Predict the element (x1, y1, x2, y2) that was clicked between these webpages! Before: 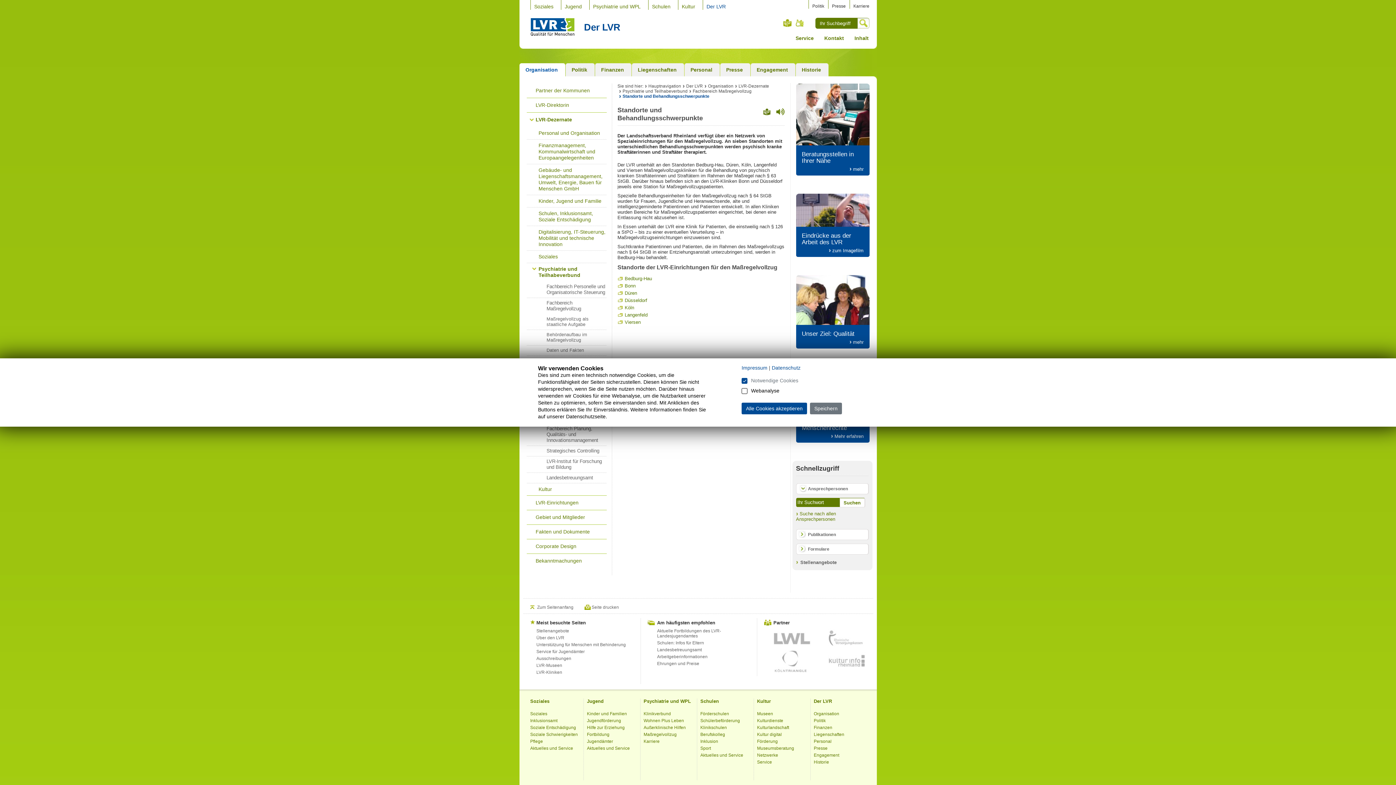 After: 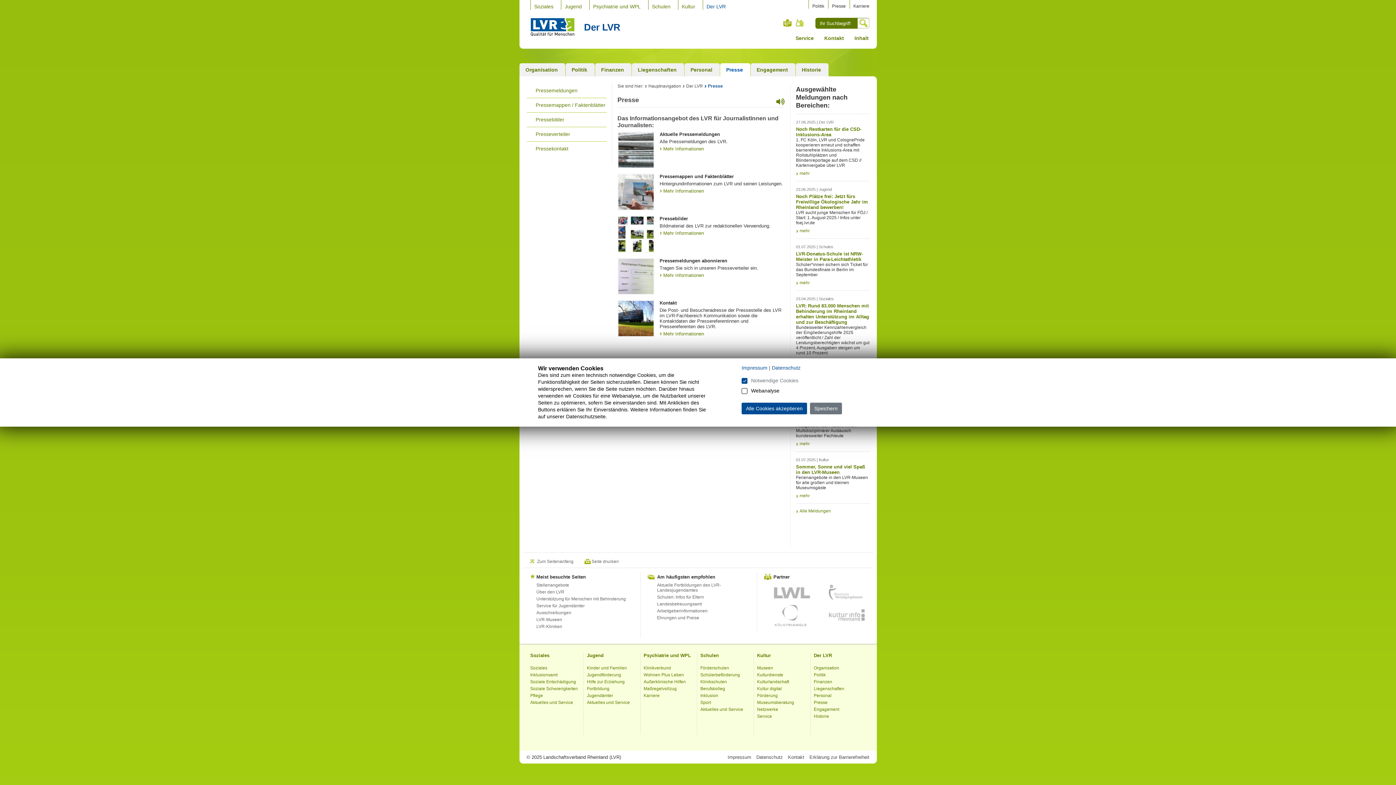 Action: label: Presse bbox: (720, 63, 750, 76)